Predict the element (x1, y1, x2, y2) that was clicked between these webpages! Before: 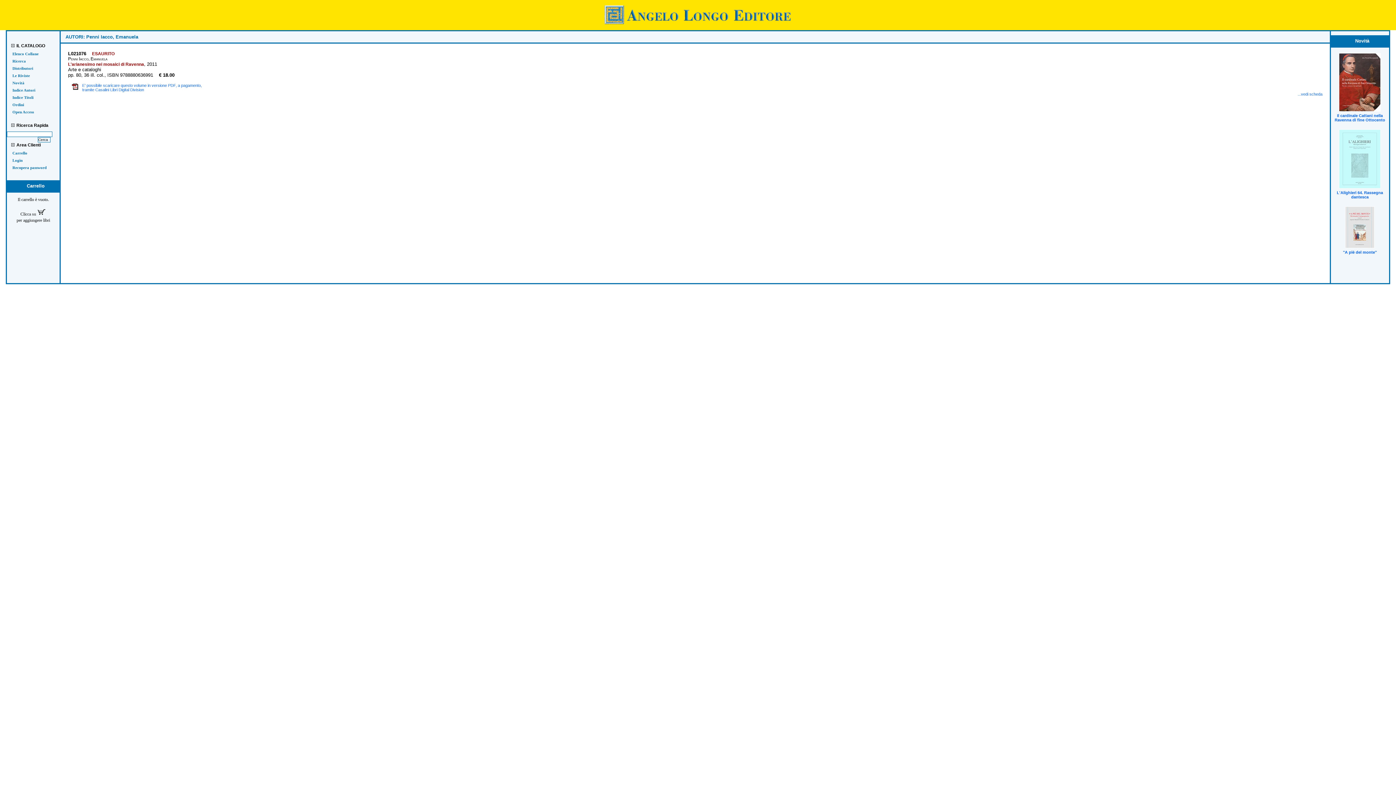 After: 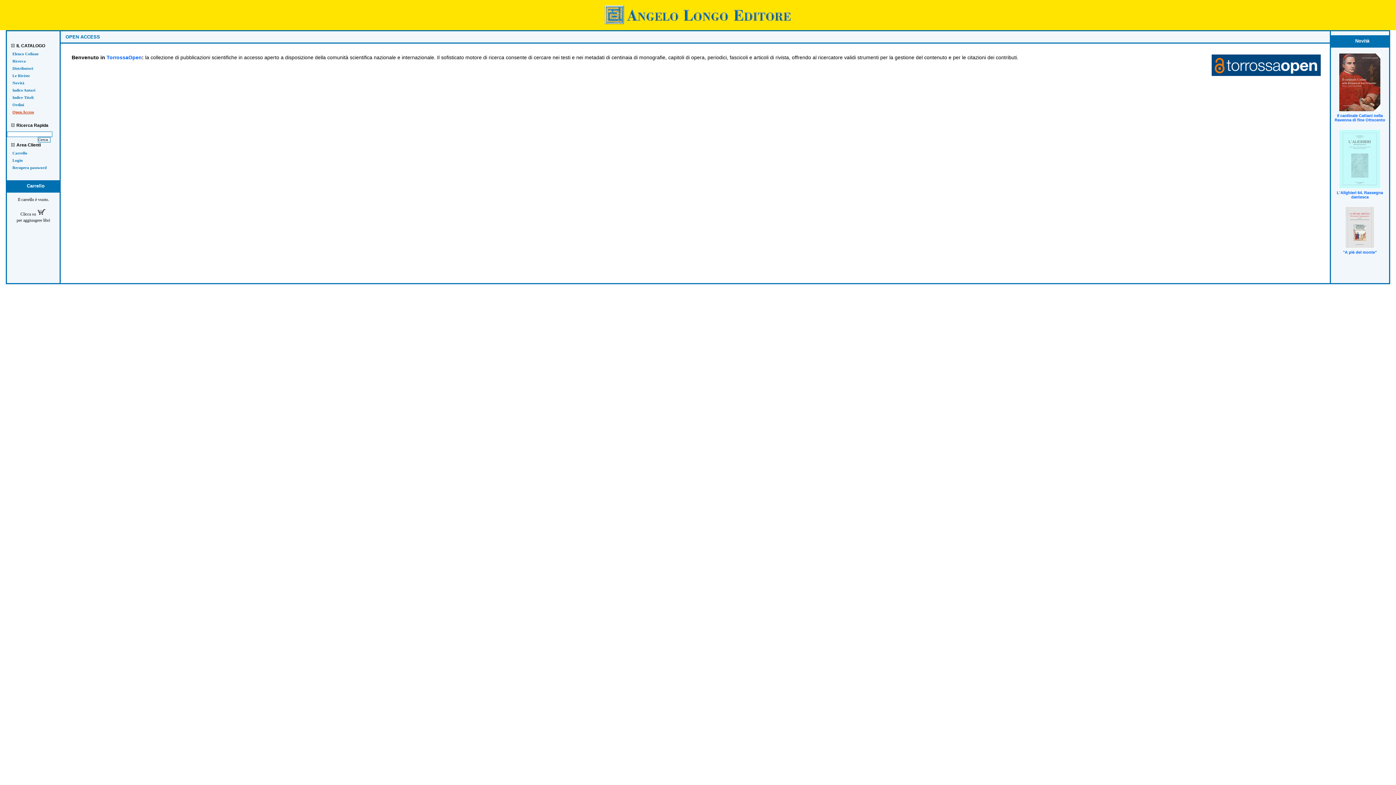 Action: label: Open Access bbox: (12, 109, 33, 114)